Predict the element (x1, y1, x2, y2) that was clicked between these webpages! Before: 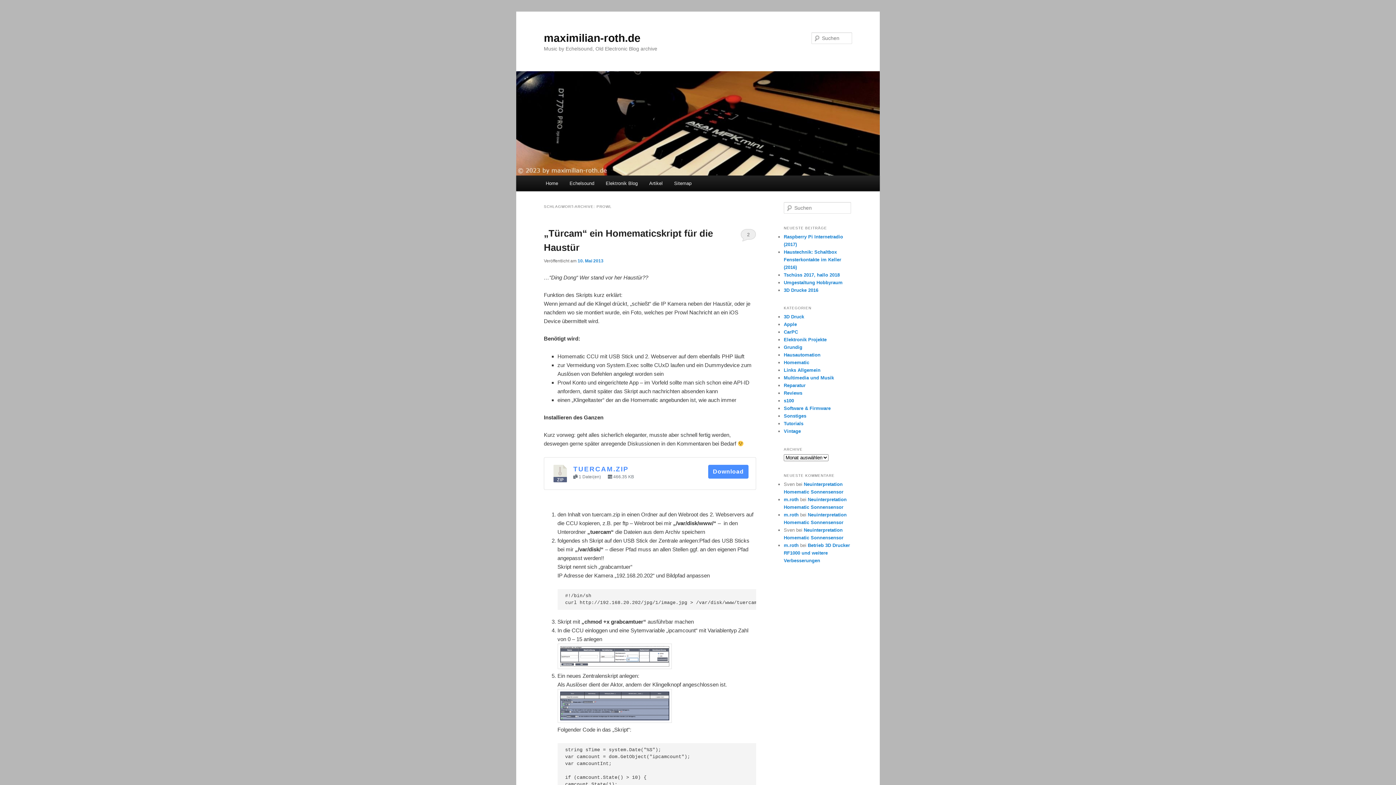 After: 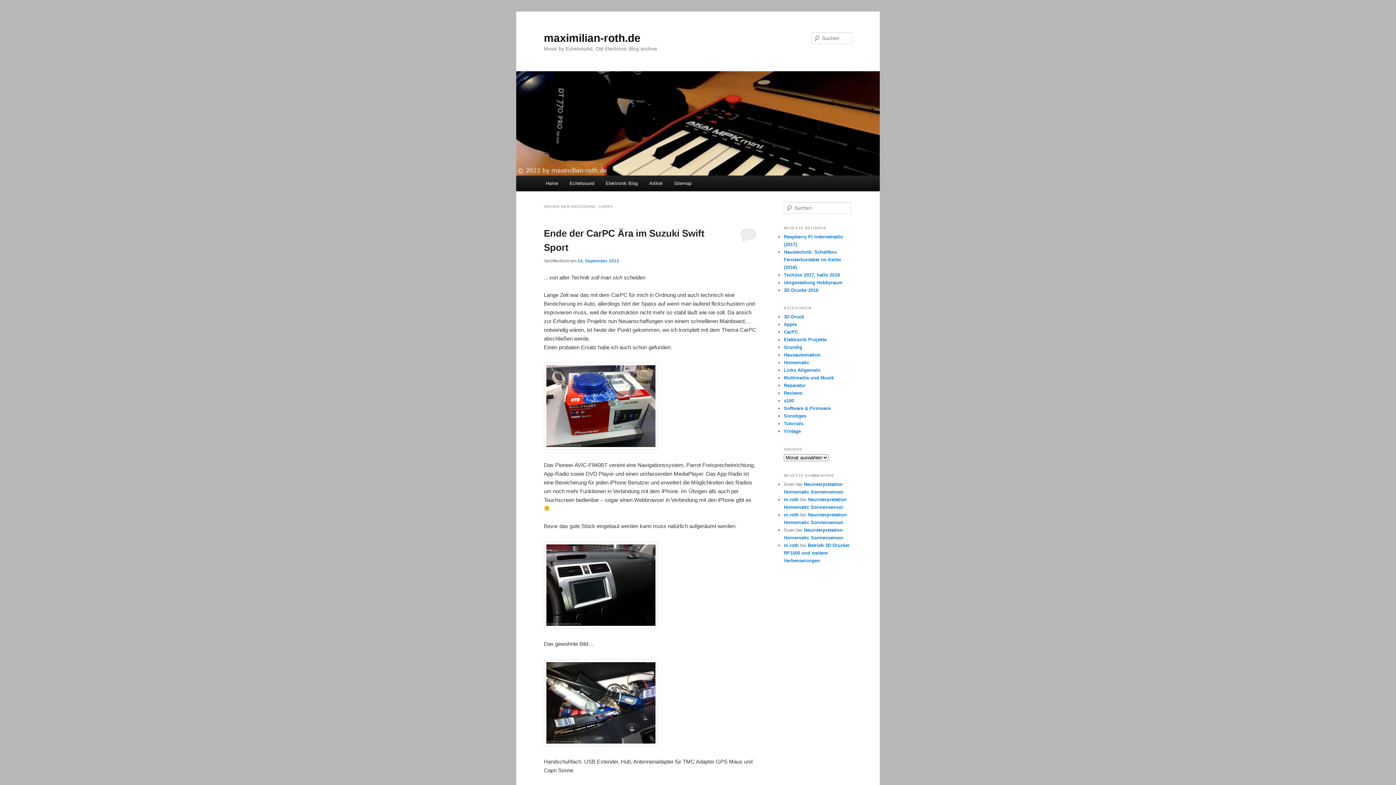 Action: label: CarPC bbox: (784, 329, 798, 334)